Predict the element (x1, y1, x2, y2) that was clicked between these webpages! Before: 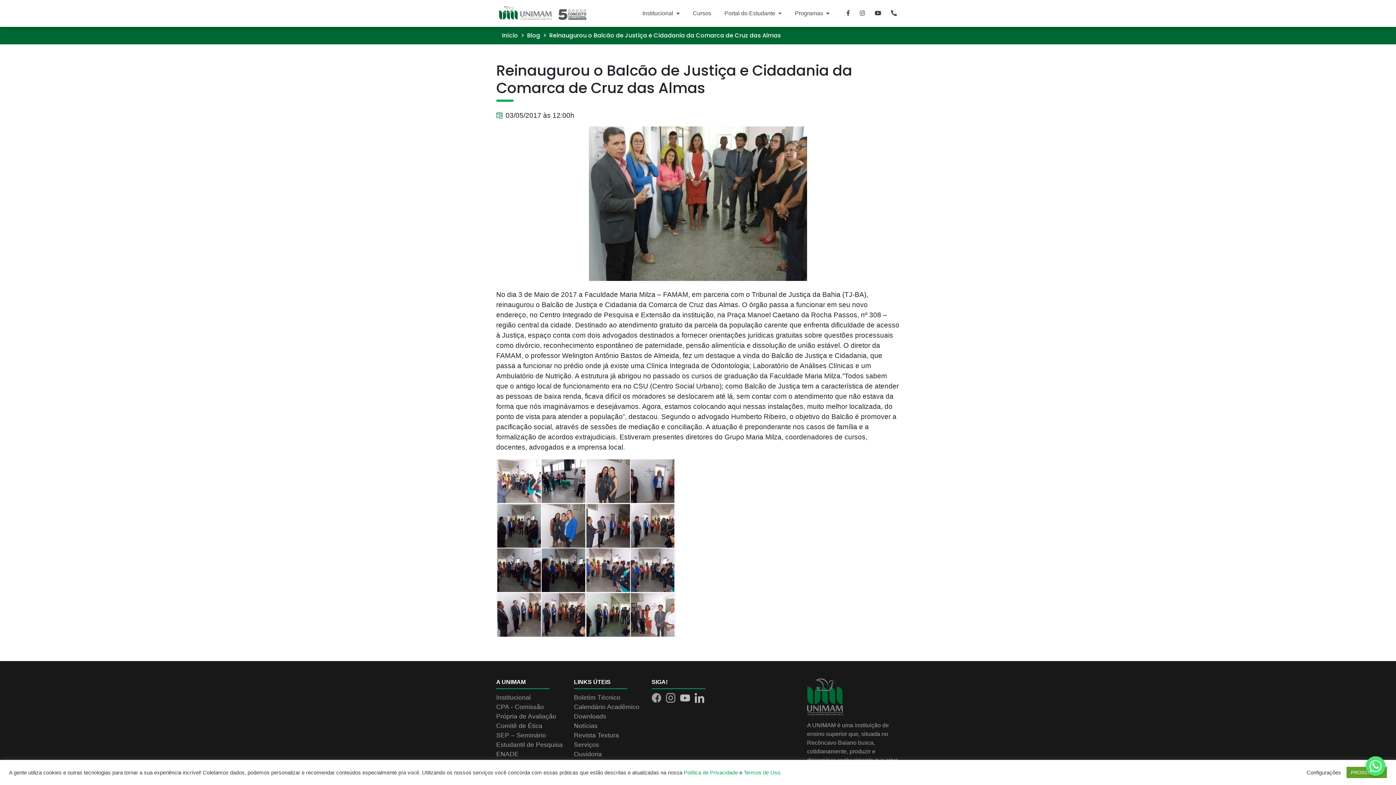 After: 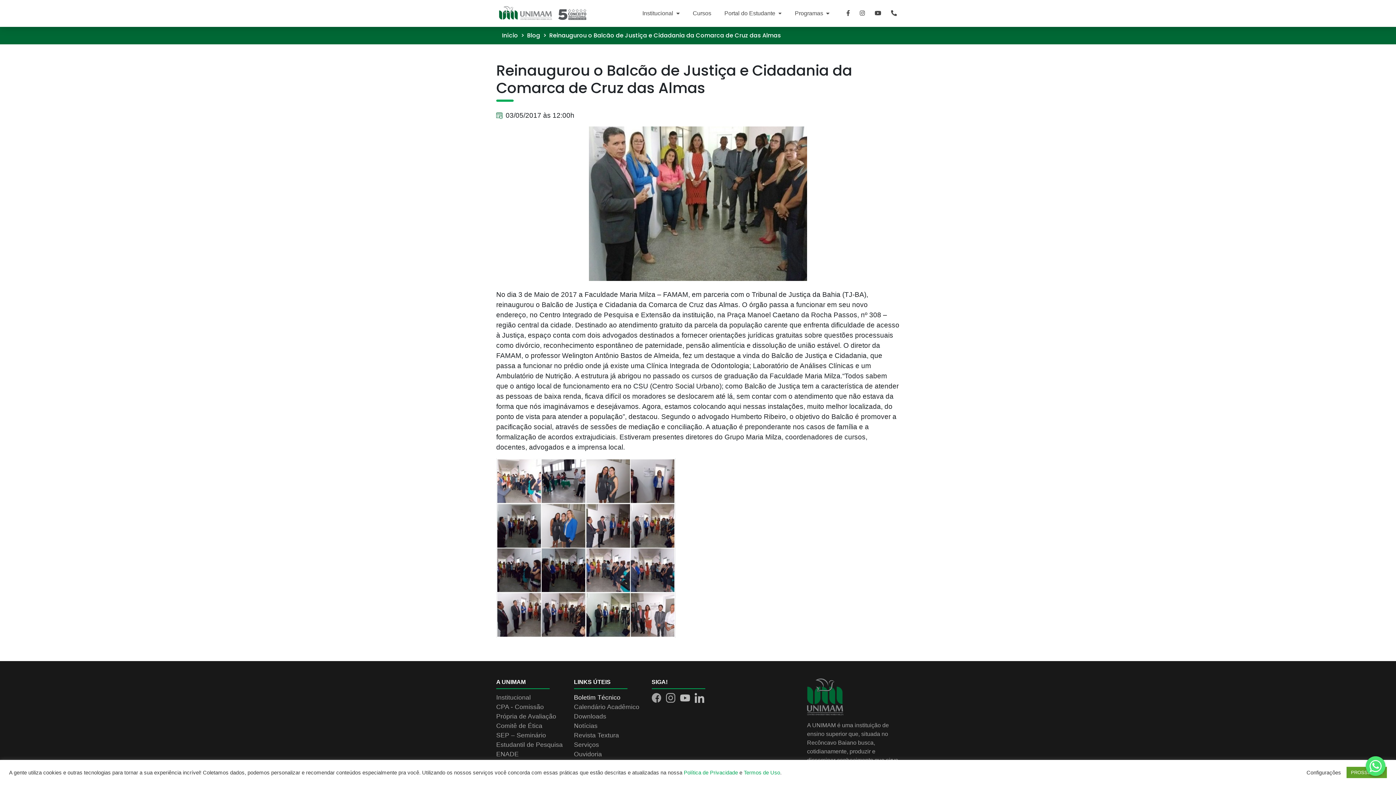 Action: label: Boletim Técnico bbox: (574, 694, 620, 701)